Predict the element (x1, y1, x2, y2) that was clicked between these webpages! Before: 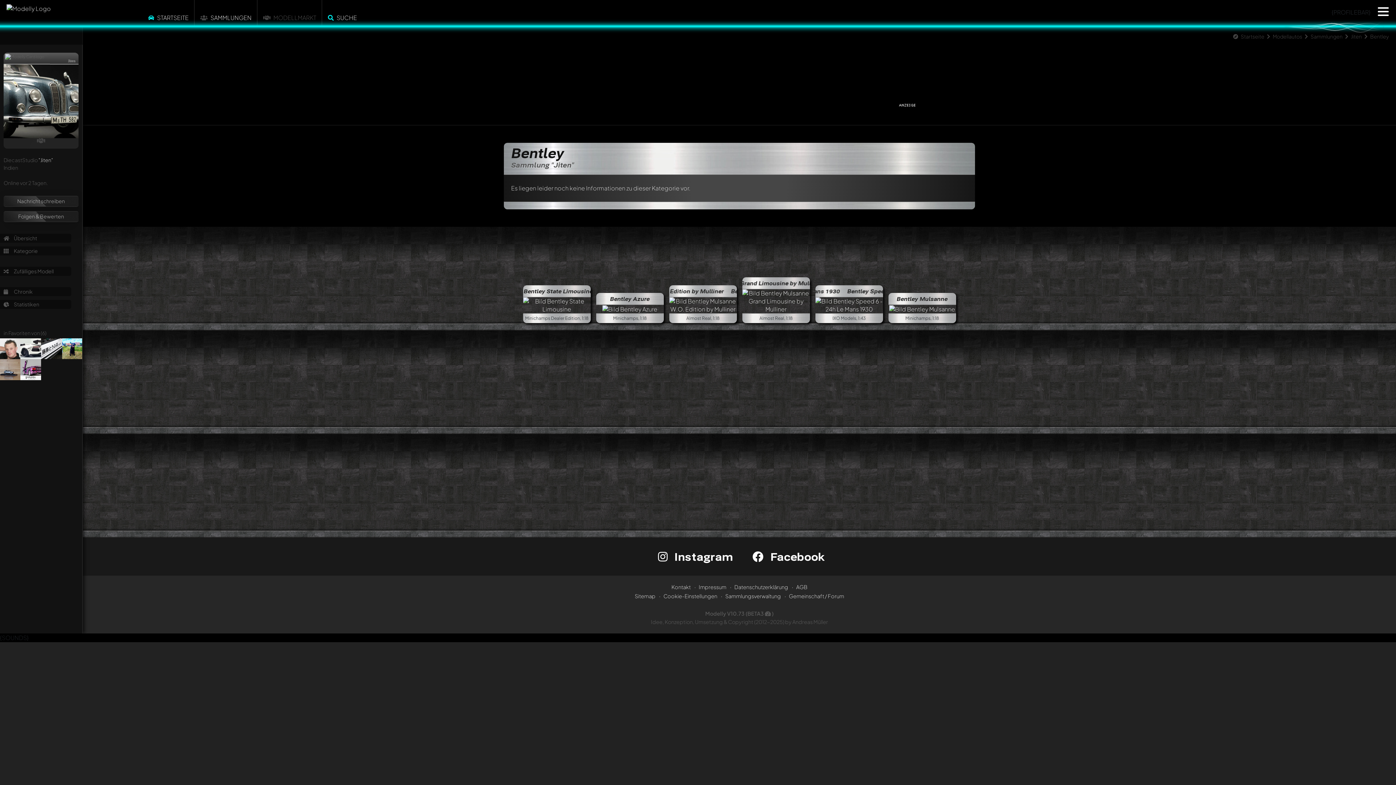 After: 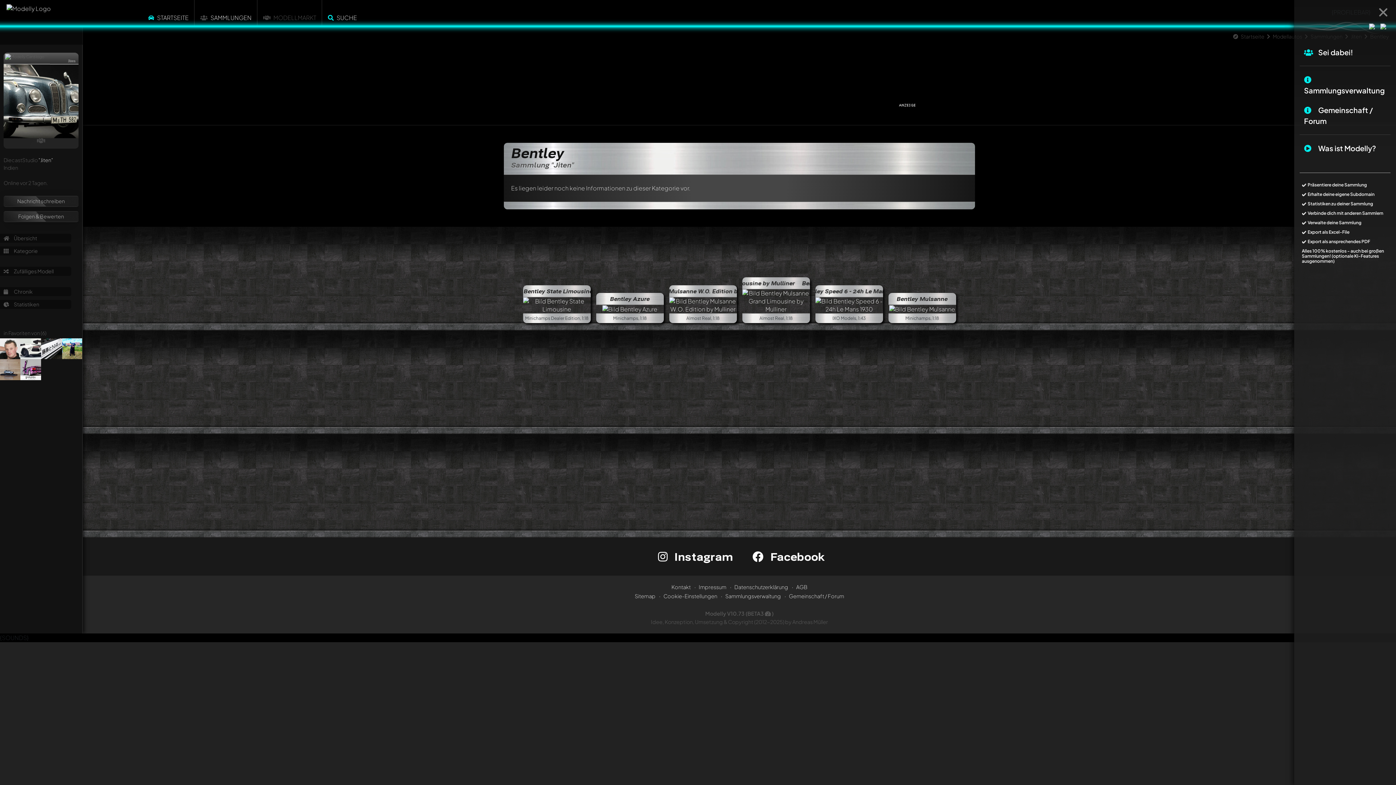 Action: label: Open Menu bbox: (1378, 7, 1389, 16)